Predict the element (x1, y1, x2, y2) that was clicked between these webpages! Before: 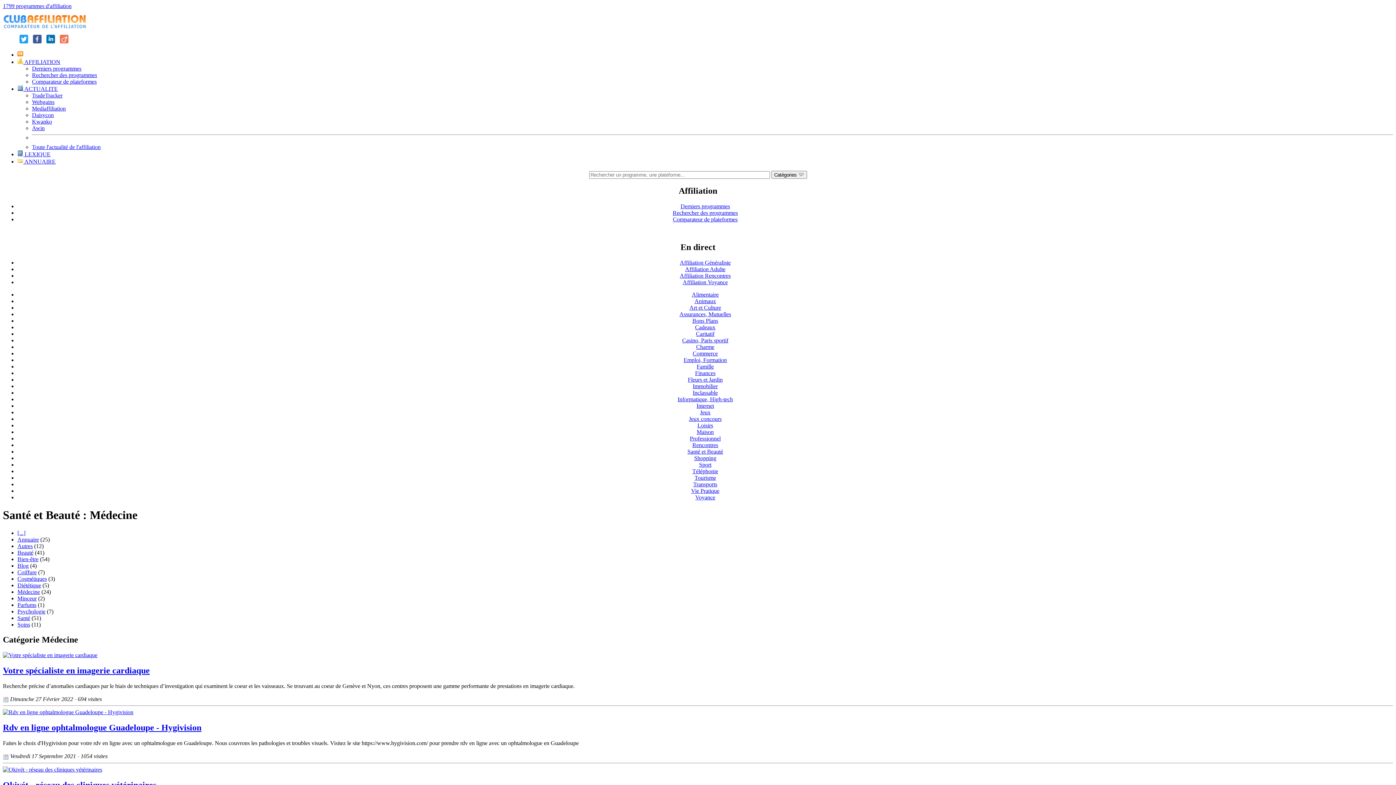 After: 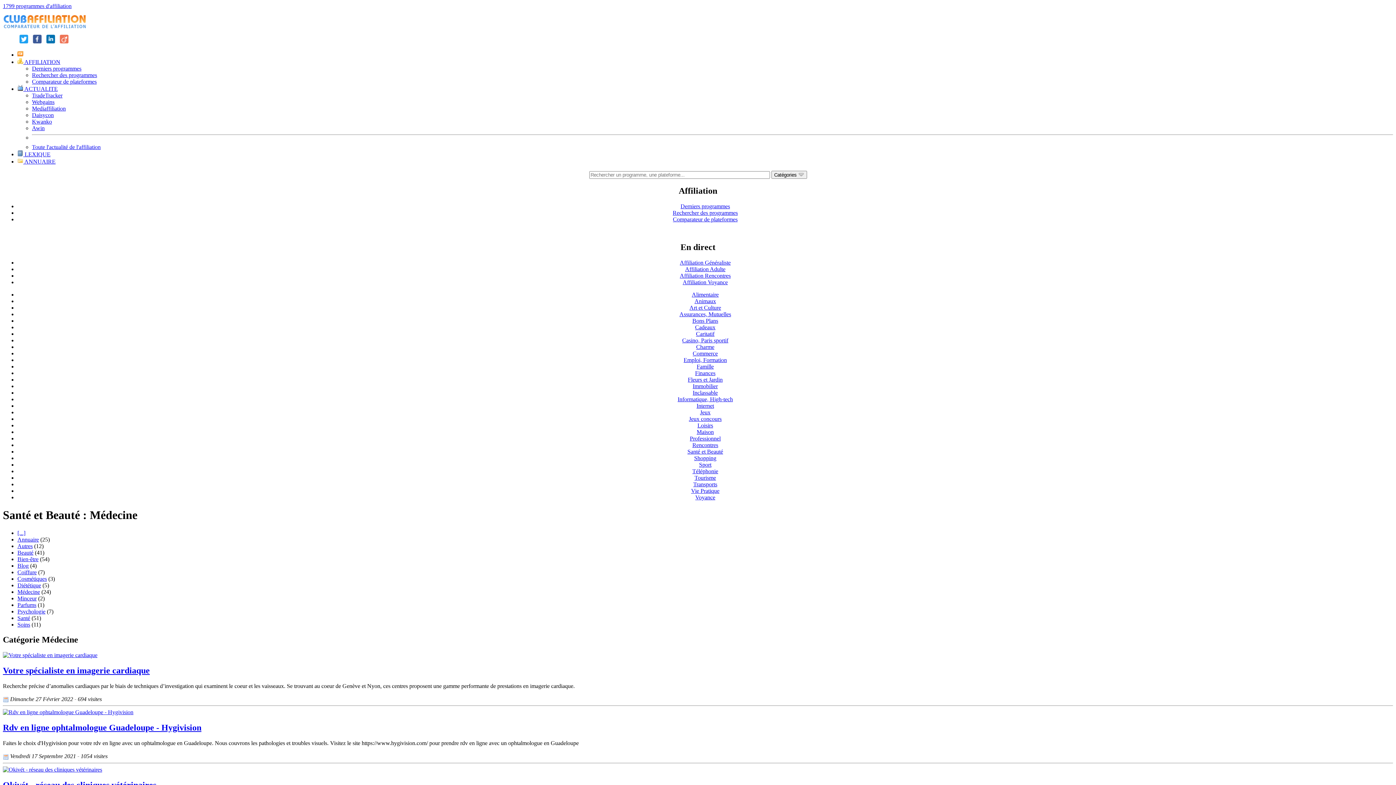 Action: bbox: (59, 38, 68, 44)